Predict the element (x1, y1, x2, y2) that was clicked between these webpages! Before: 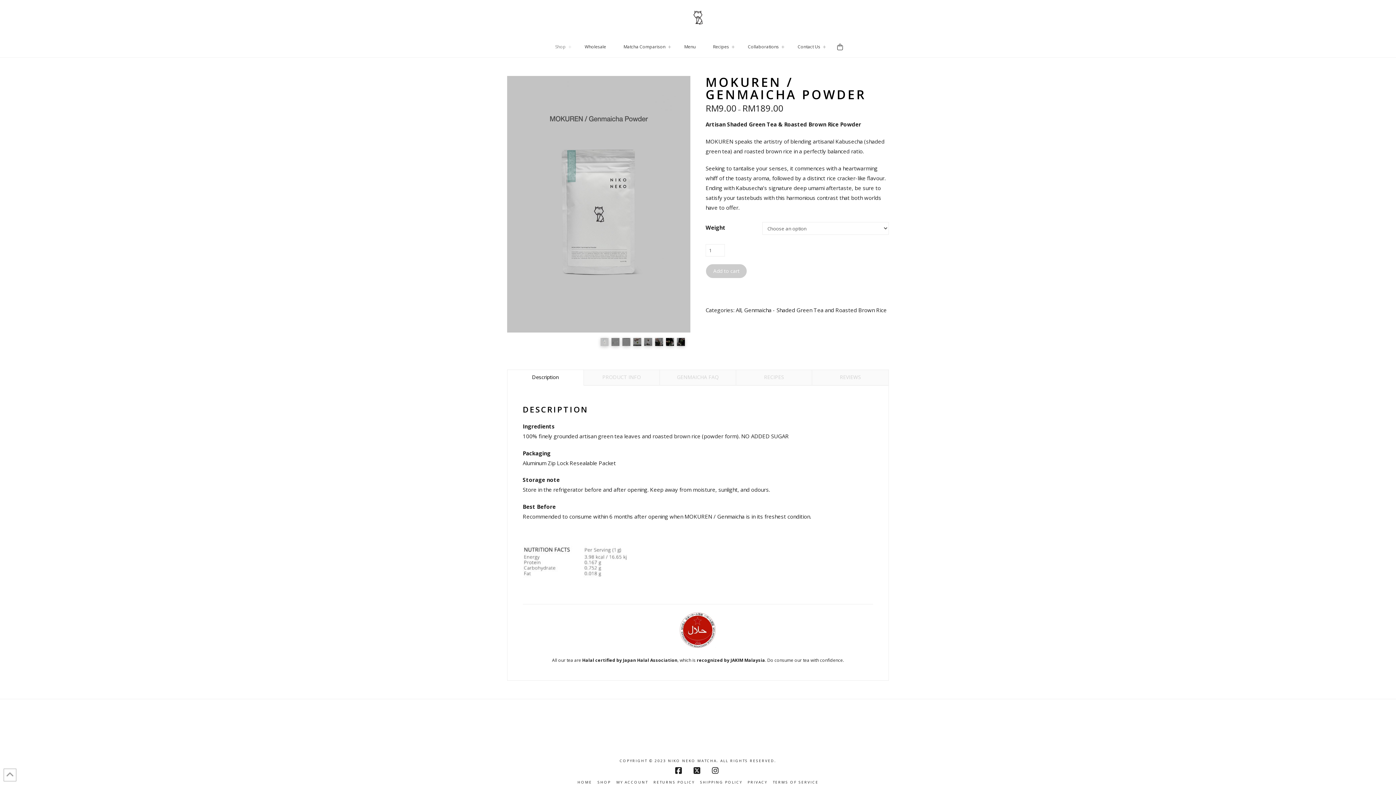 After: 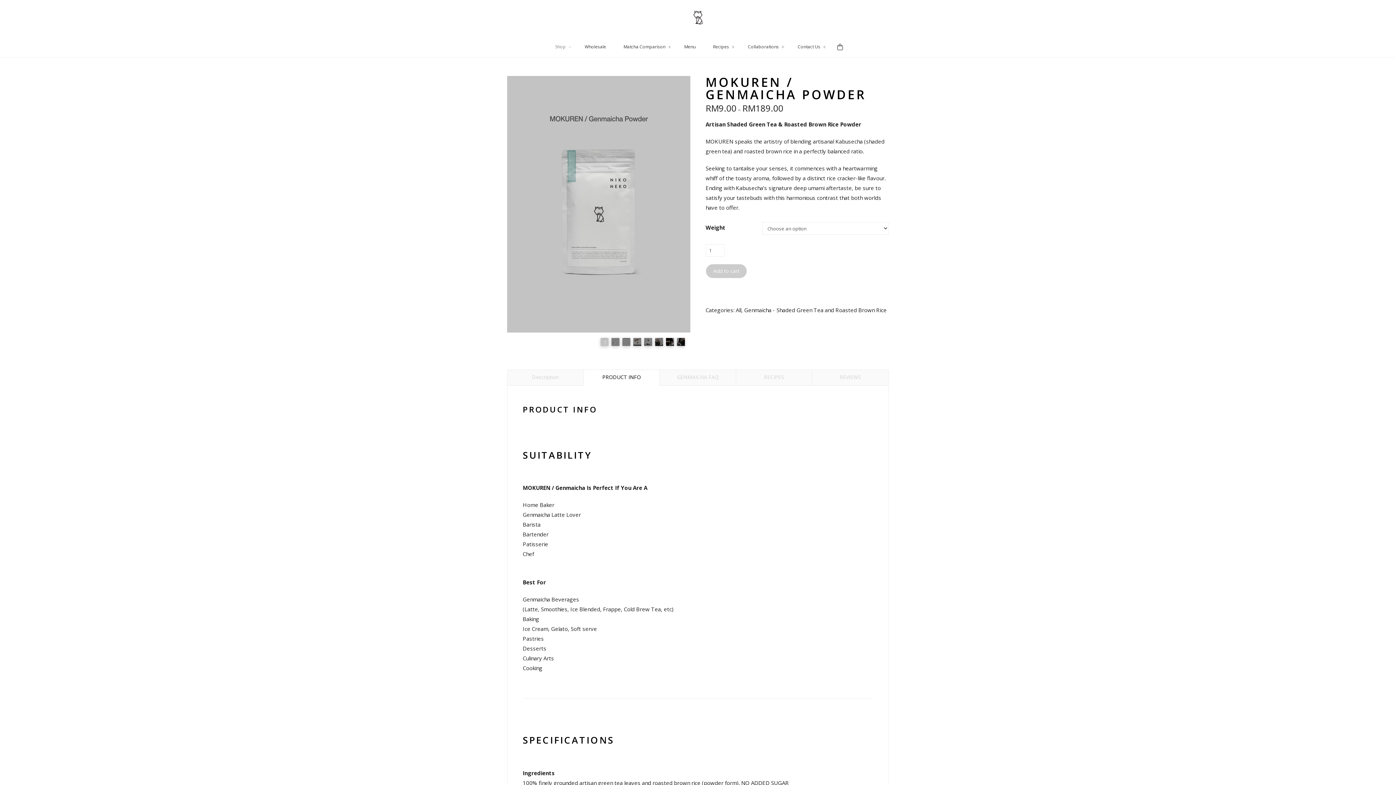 Action: bbox: (583, 370, 659, 385) label: PRODUCT INFO